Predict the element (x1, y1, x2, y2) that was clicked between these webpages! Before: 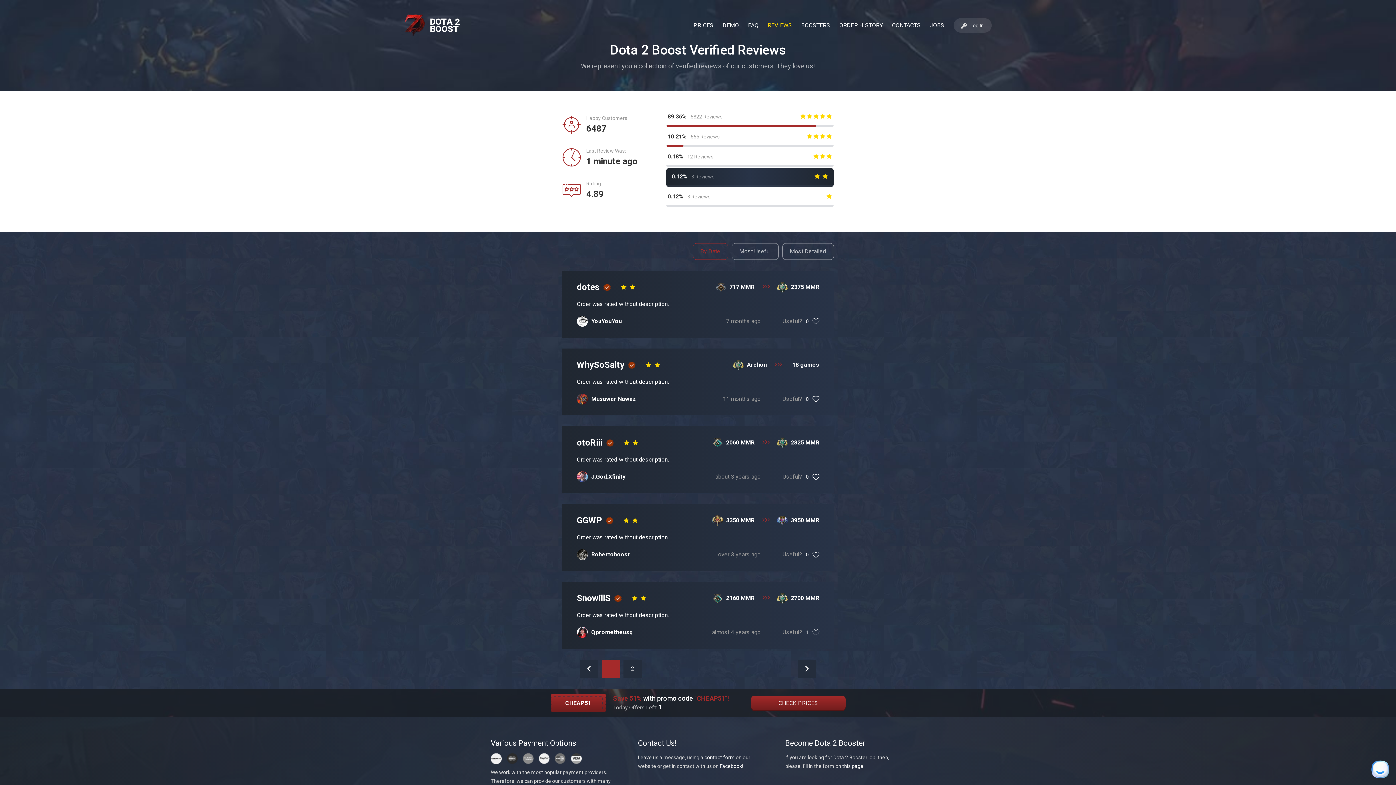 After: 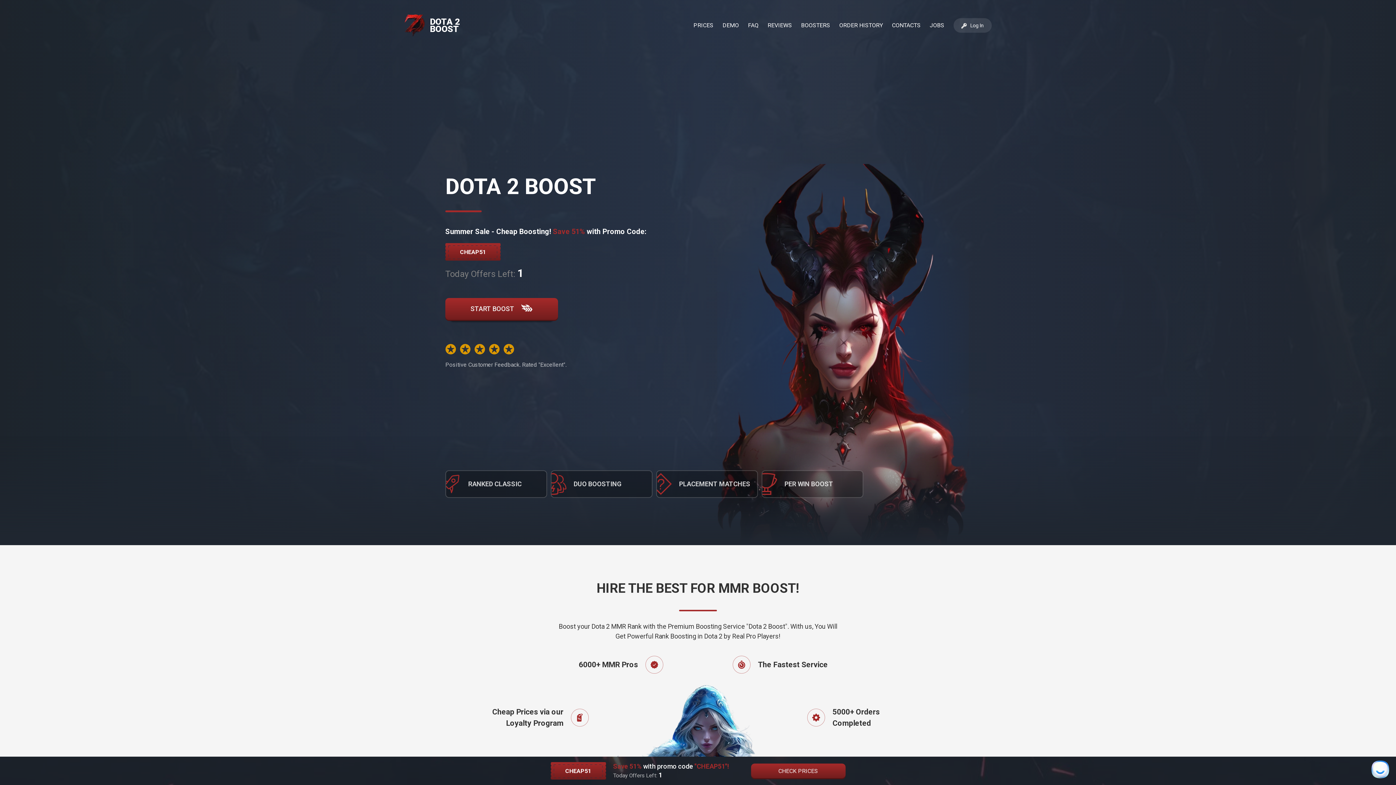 Action: bbox: (430, 16, 460, 34) label: DOTA 2 BOOST